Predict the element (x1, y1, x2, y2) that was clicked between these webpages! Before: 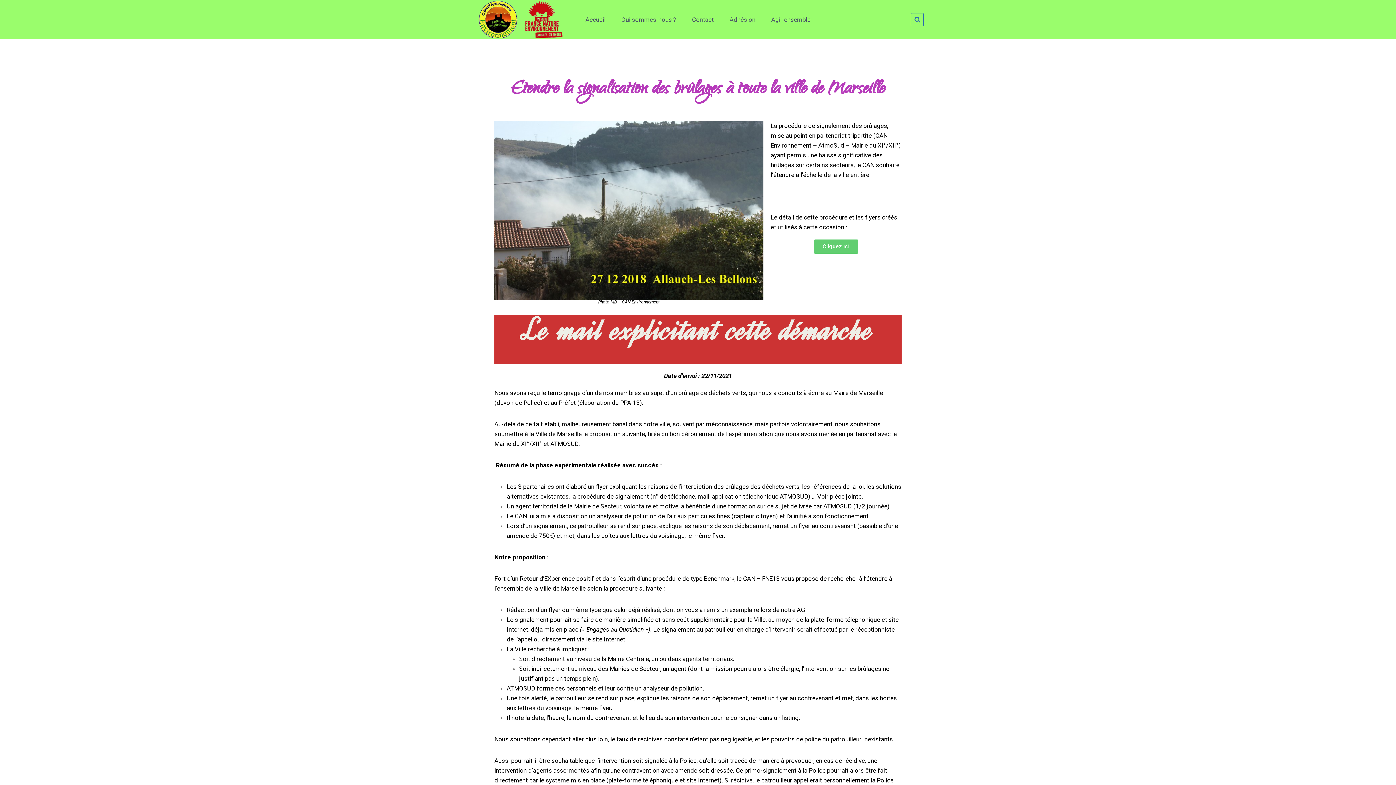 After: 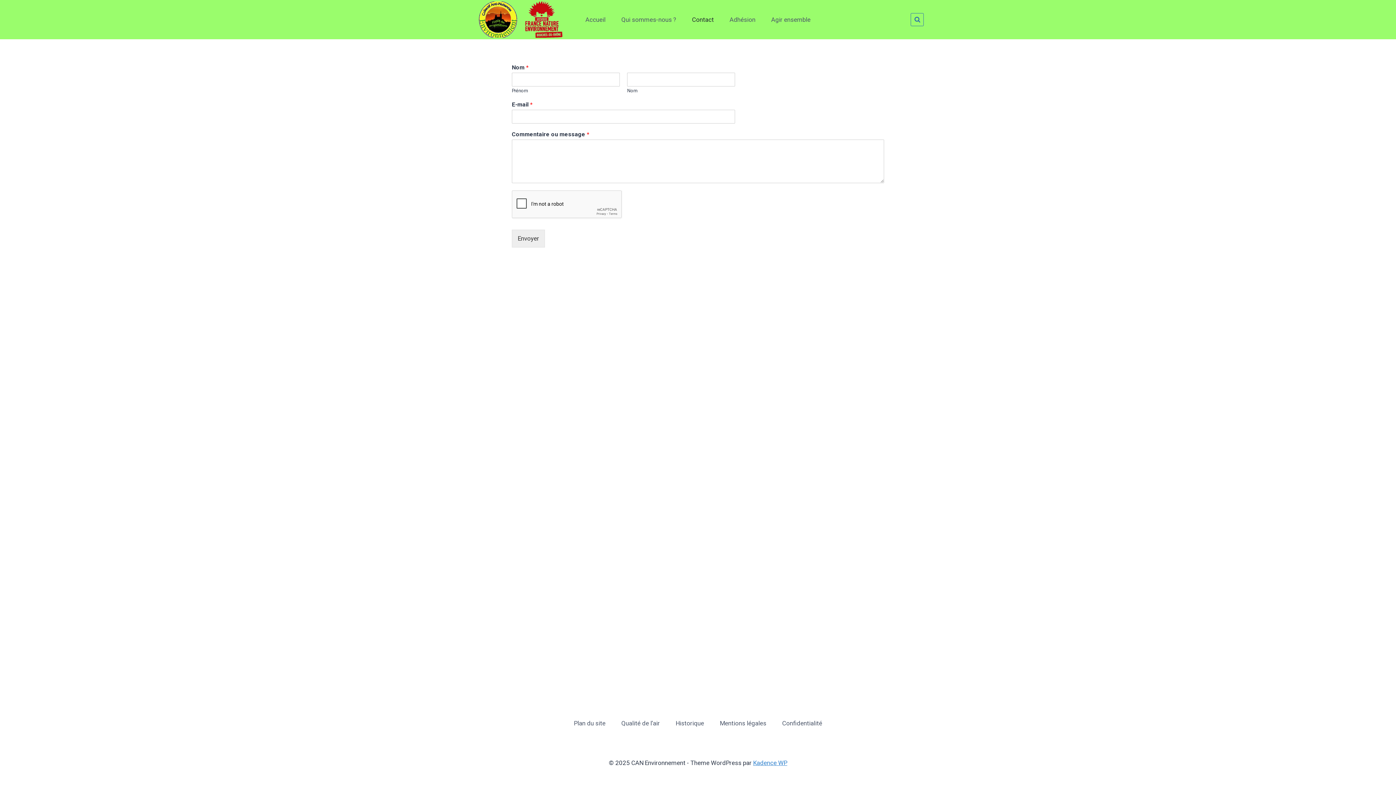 Action: label: Contact bbox: (684, 1, 721, 37)